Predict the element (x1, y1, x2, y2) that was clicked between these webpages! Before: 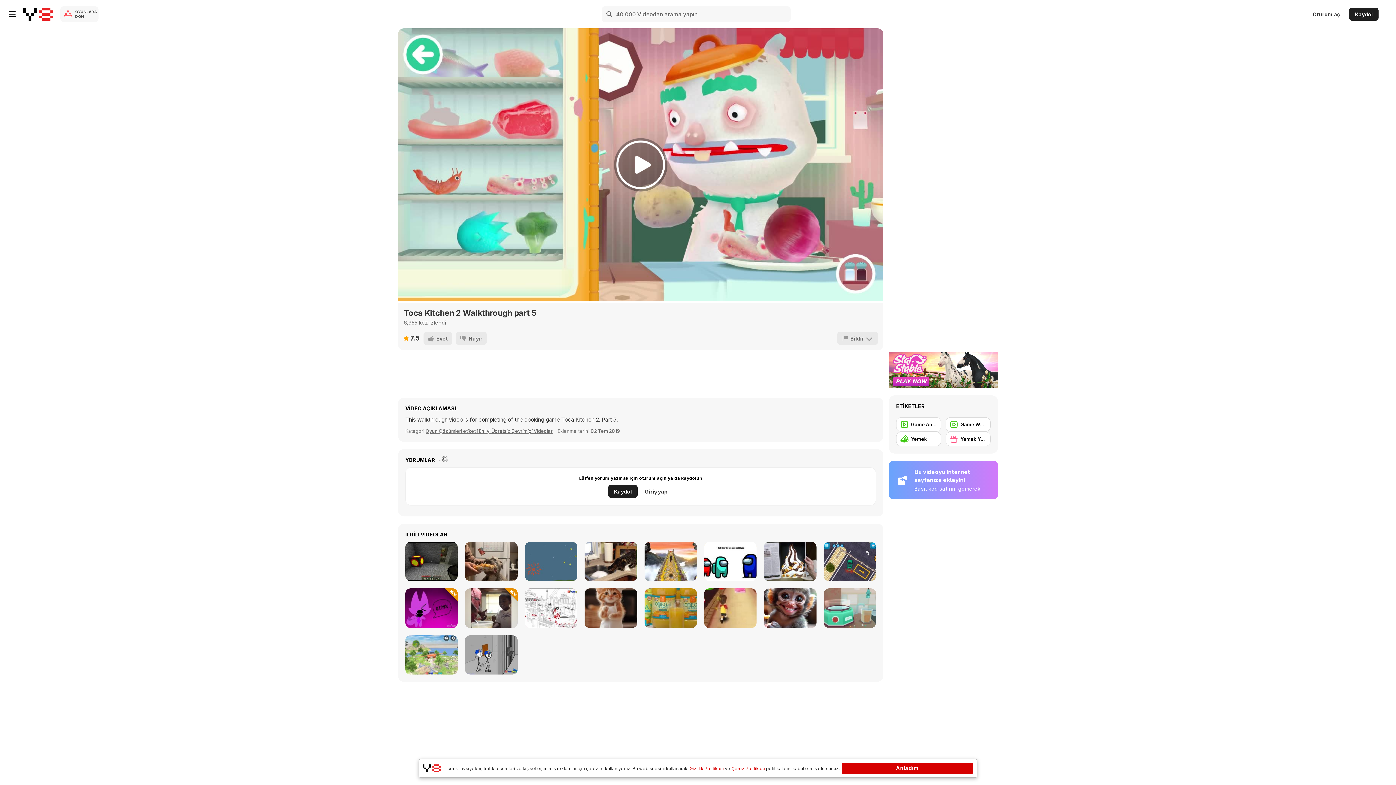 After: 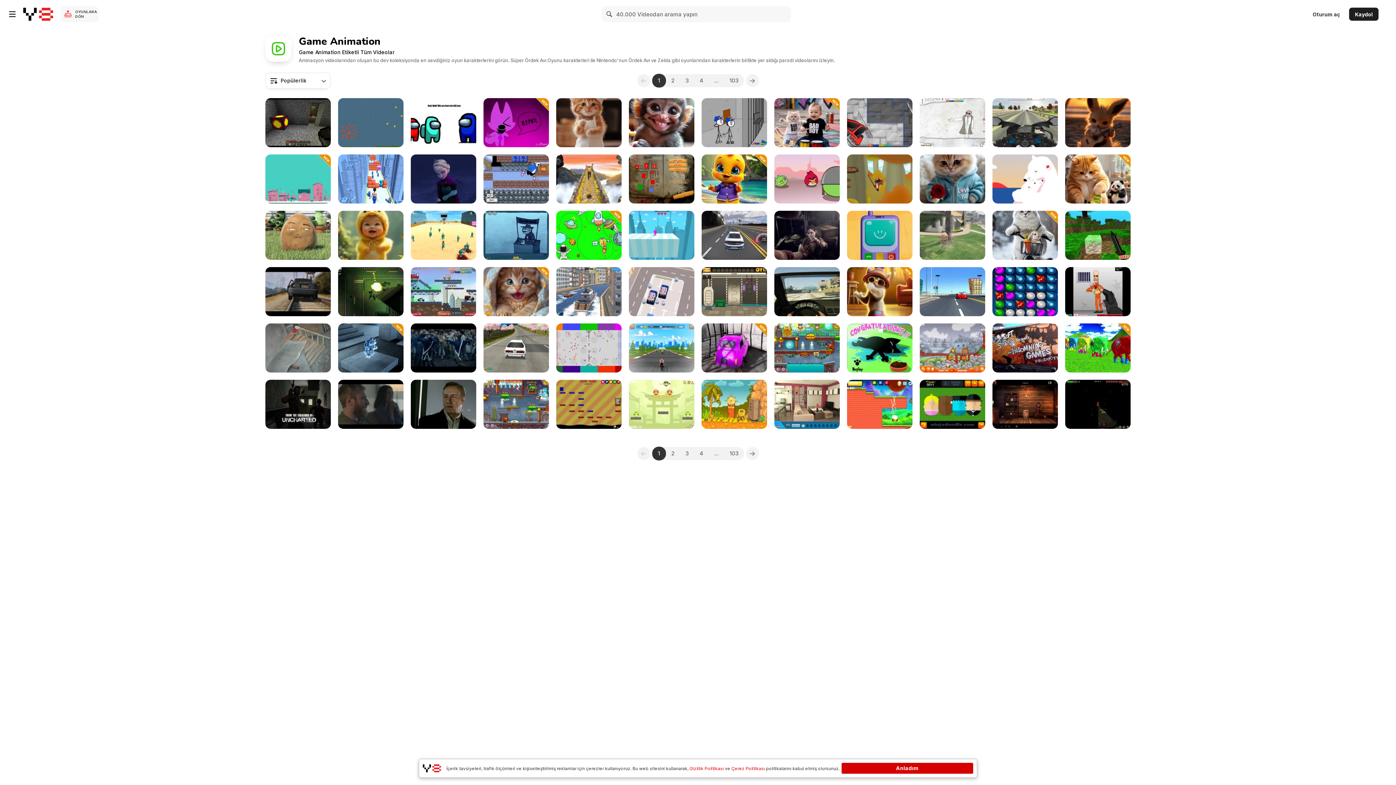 Action: bbox: (896, 417, 941, 432) label: Game Animation